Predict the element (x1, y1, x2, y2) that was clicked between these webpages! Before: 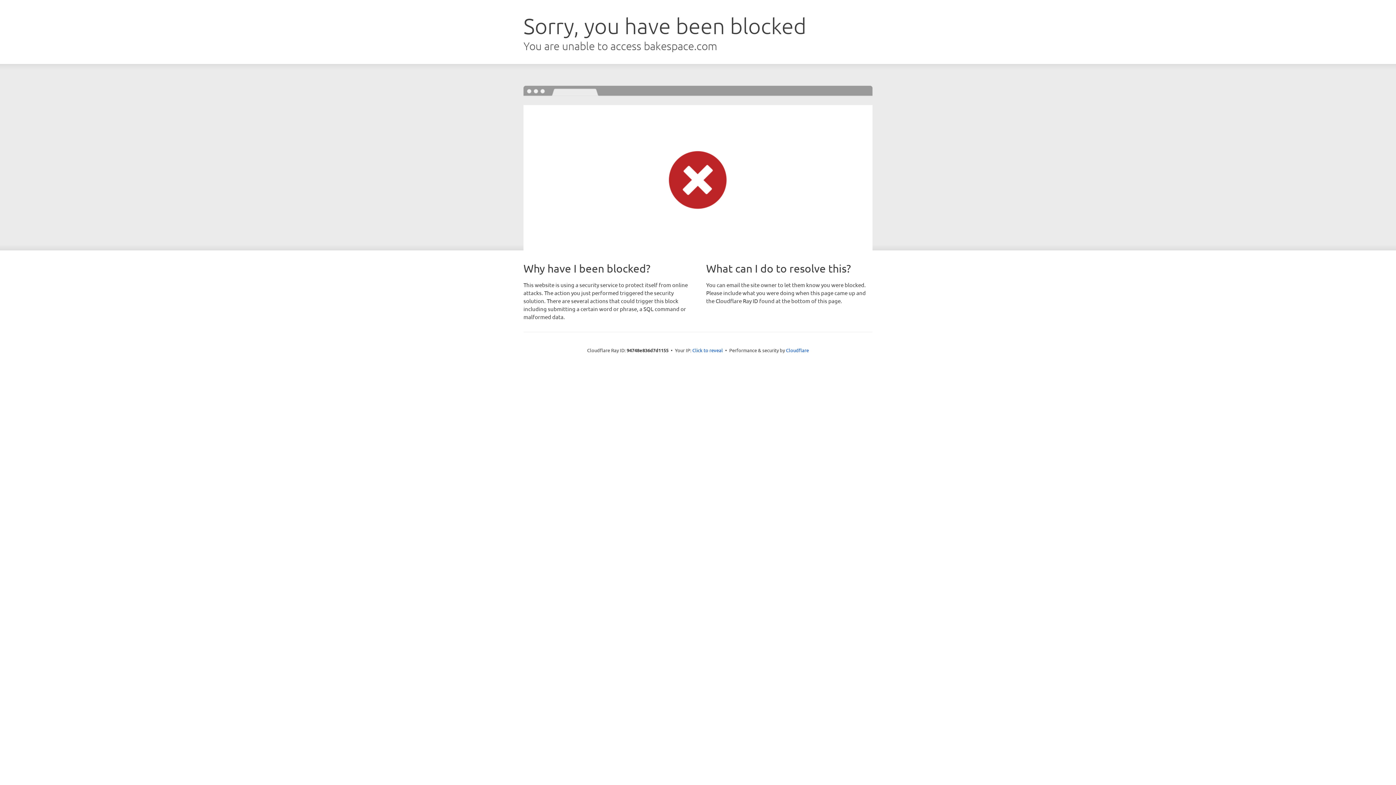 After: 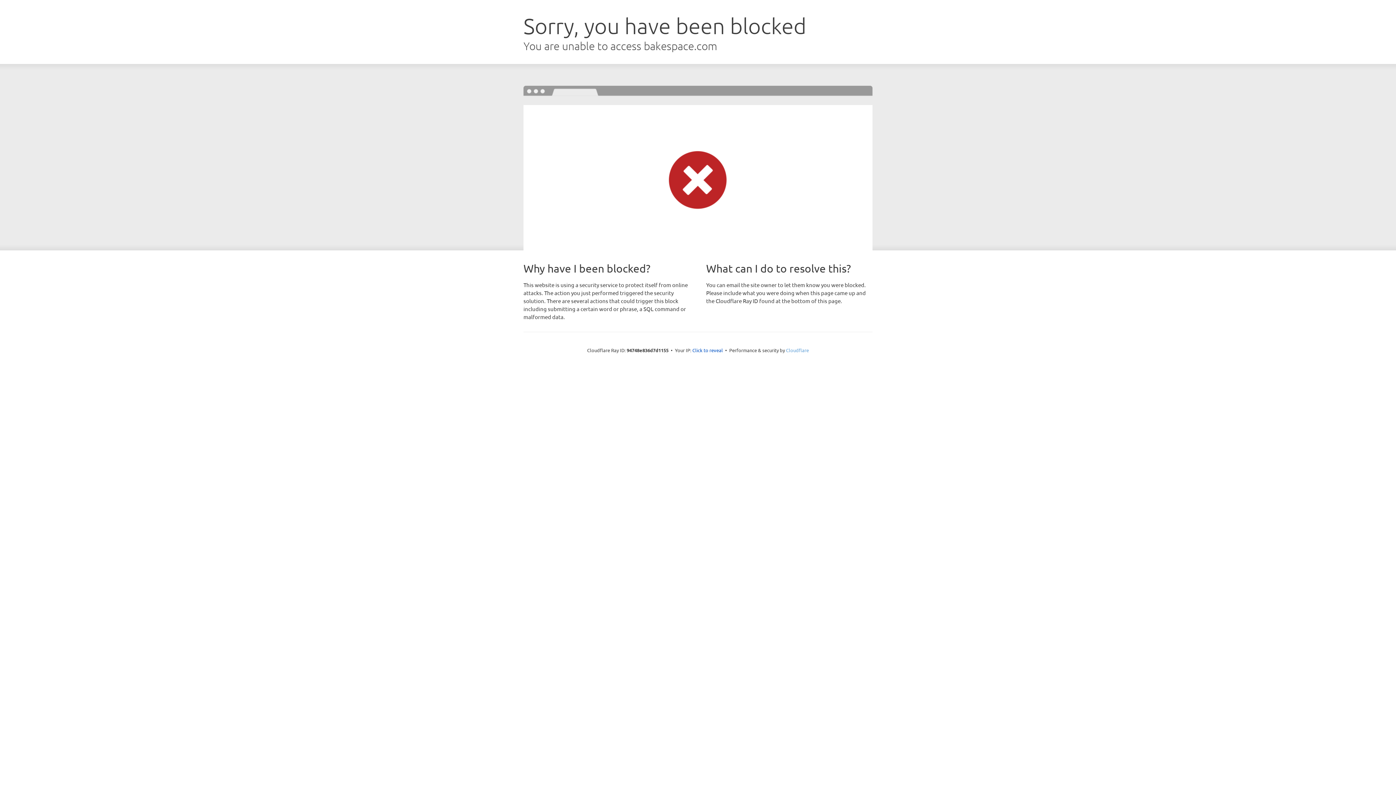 Action: label: Cloudflare bbox: (786, 347, 809, 353)